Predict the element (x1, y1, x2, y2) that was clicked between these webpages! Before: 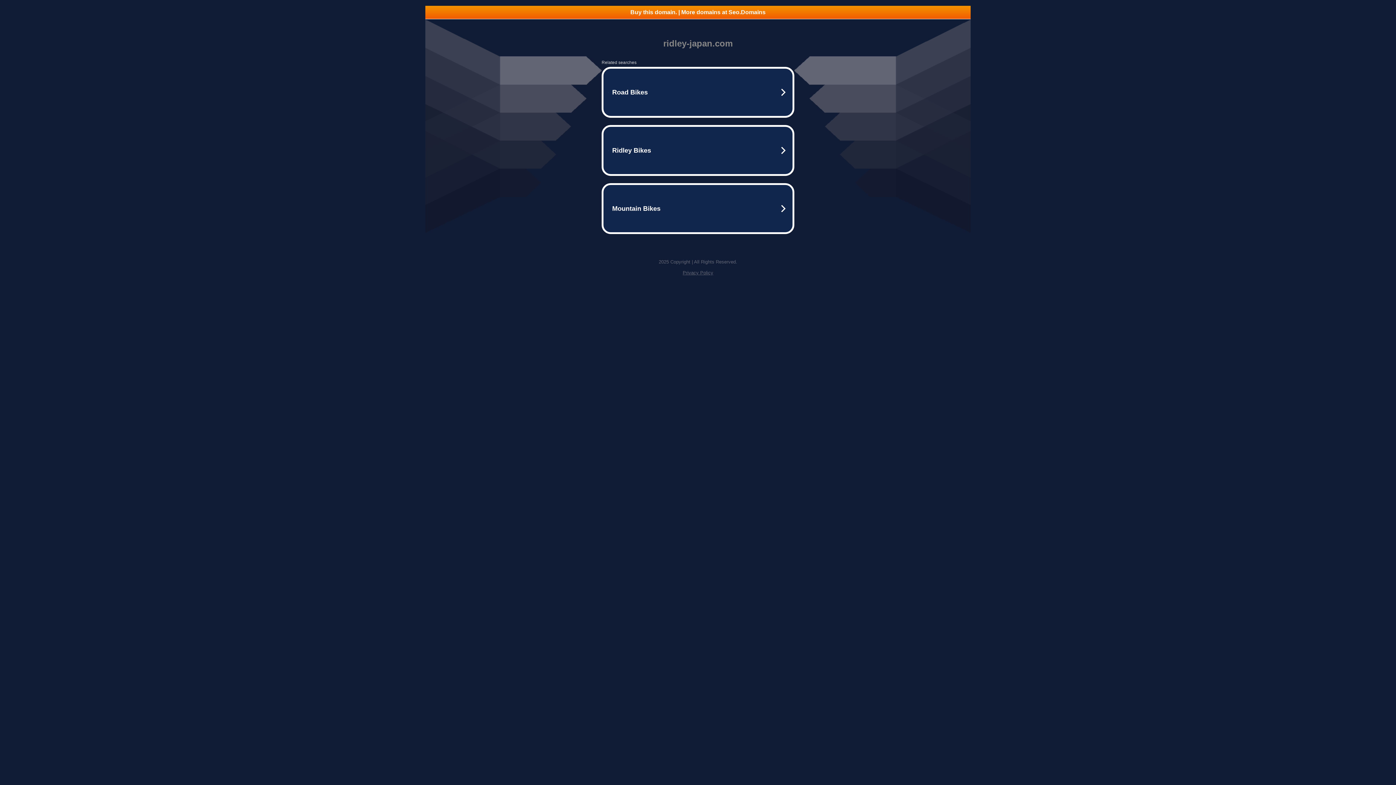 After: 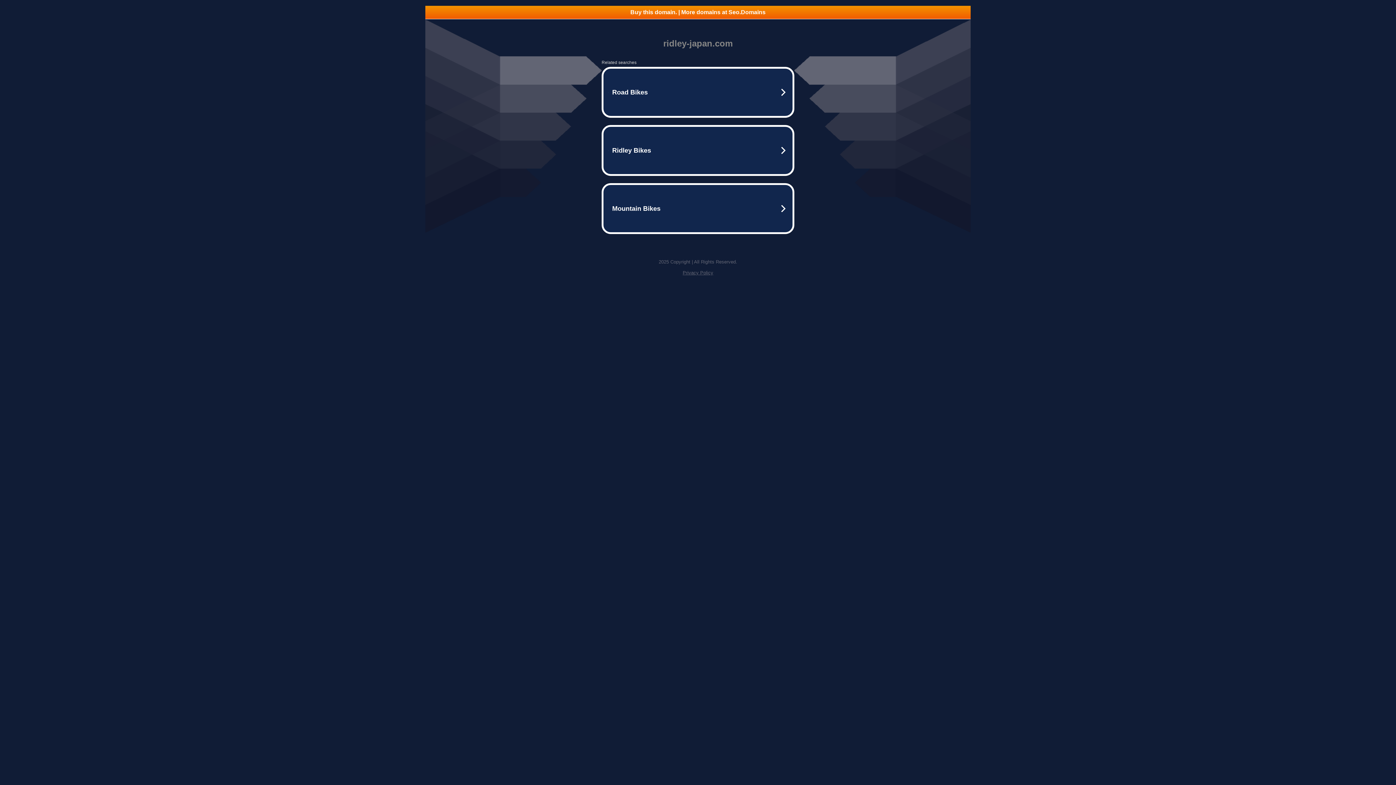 Action: label: Privacy Policy bbox: (682, 270, 713, 275)